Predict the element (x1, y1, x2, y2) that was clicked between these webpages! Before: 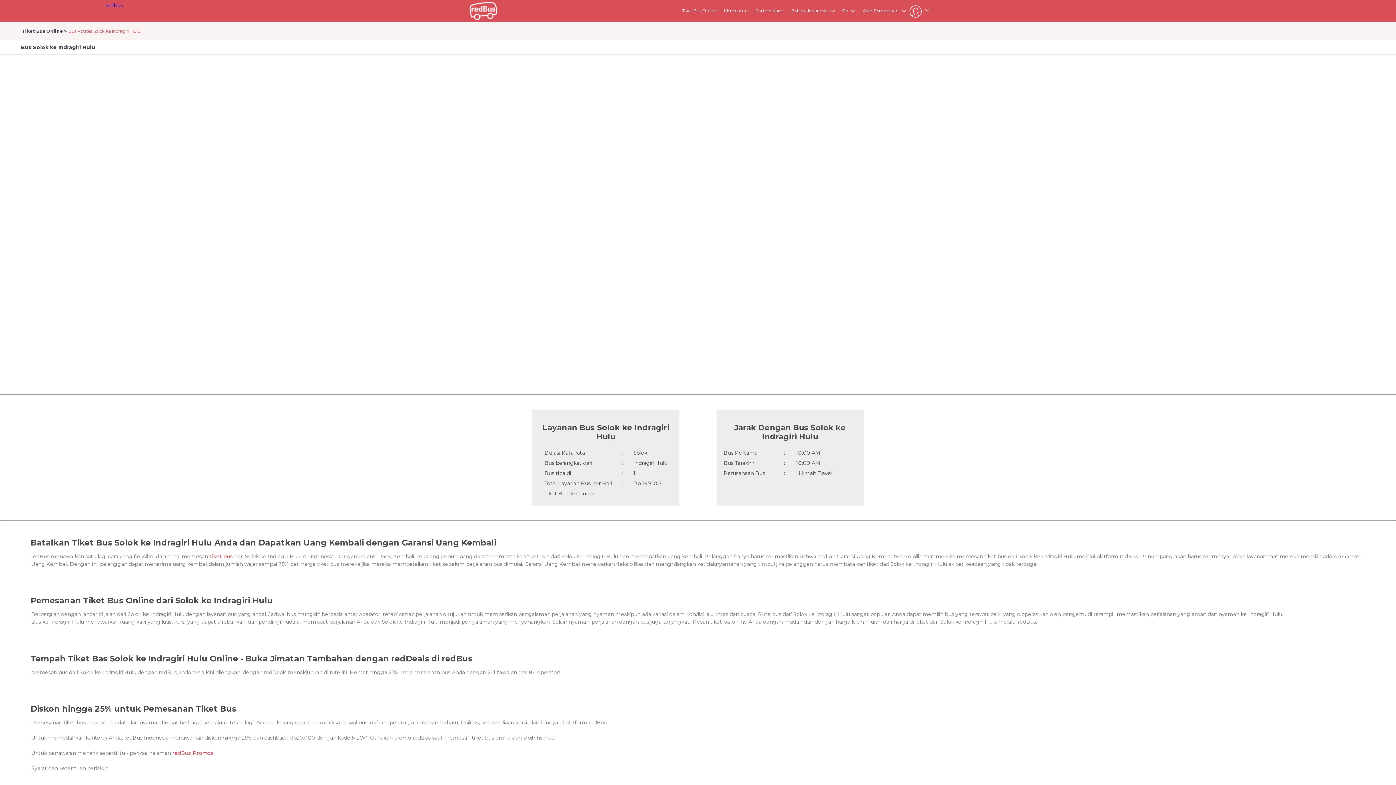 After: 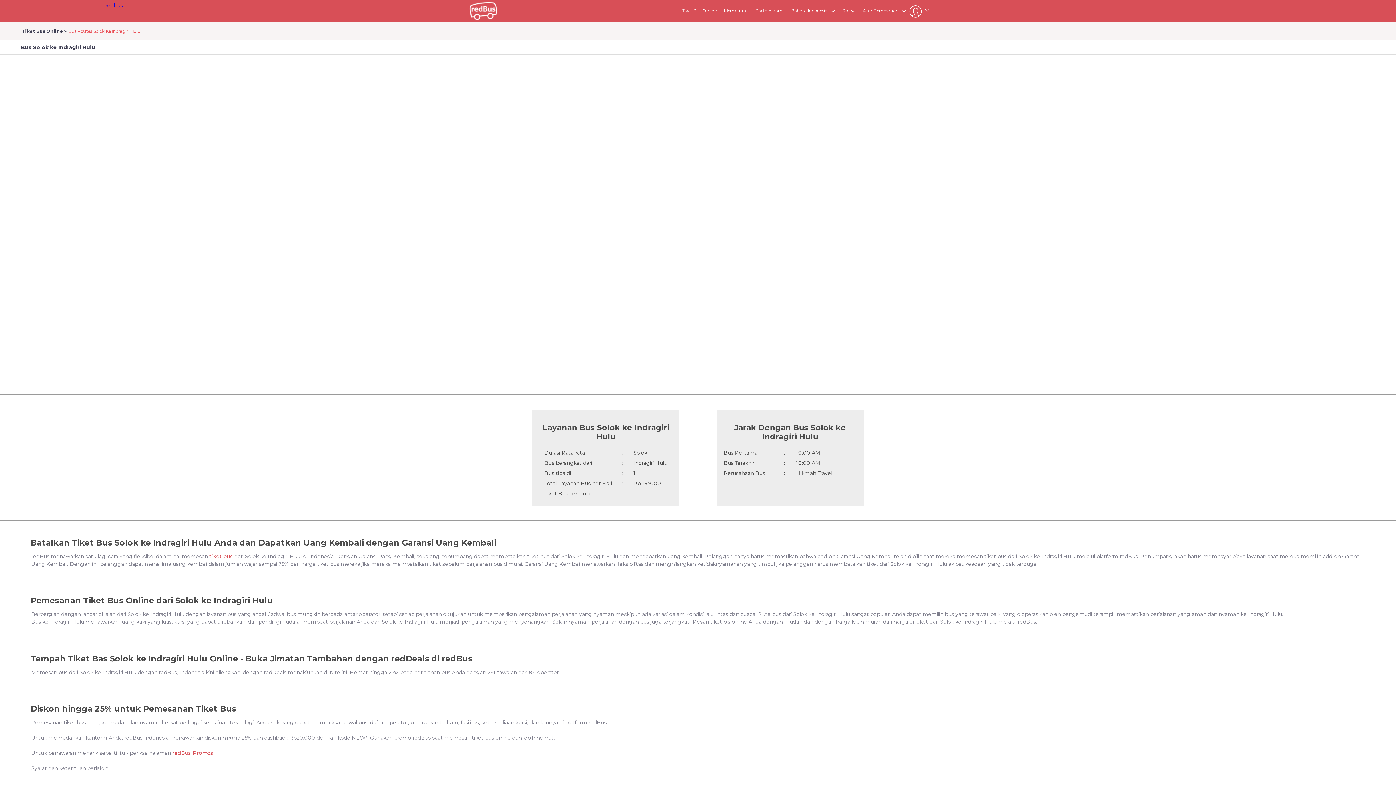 Action: bbox: (724, 8, 748, 13) label: Membantu